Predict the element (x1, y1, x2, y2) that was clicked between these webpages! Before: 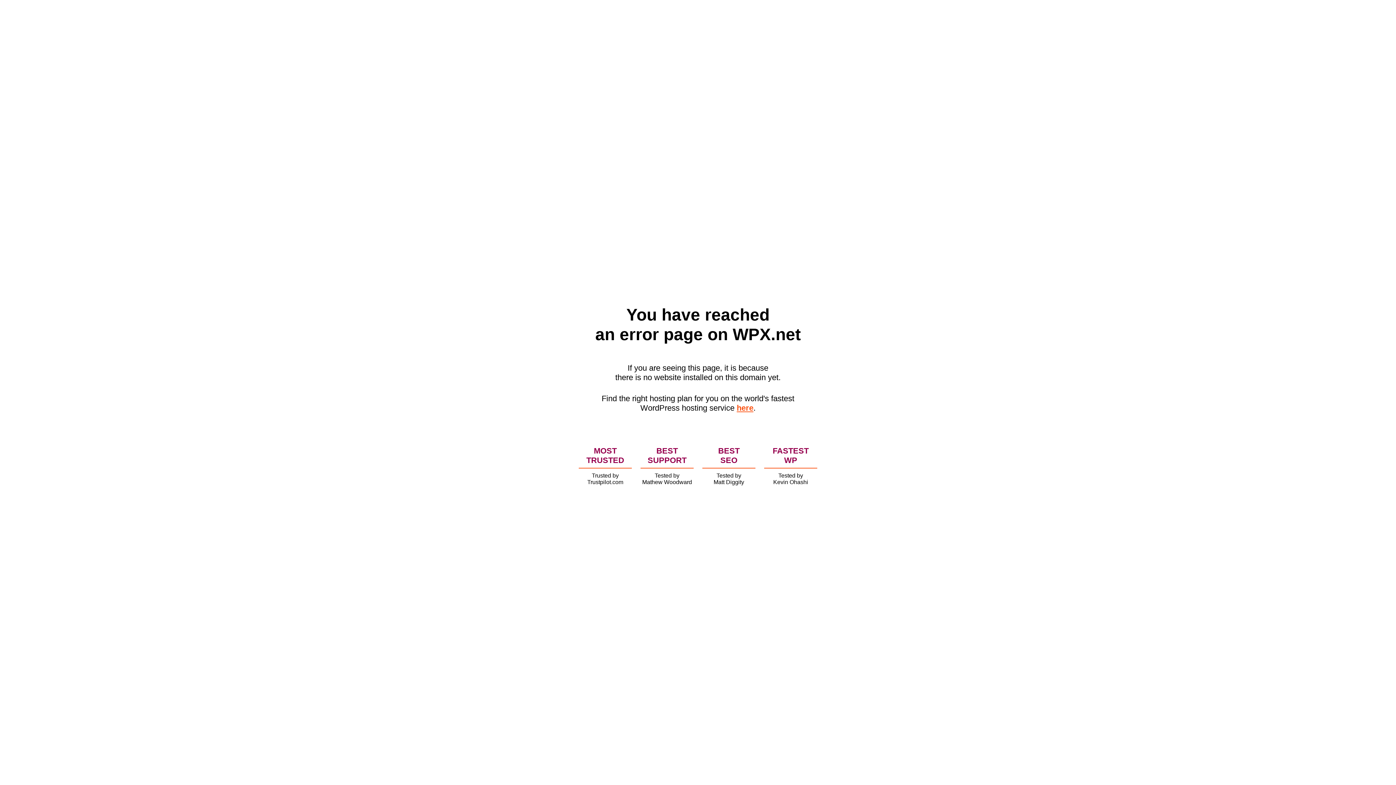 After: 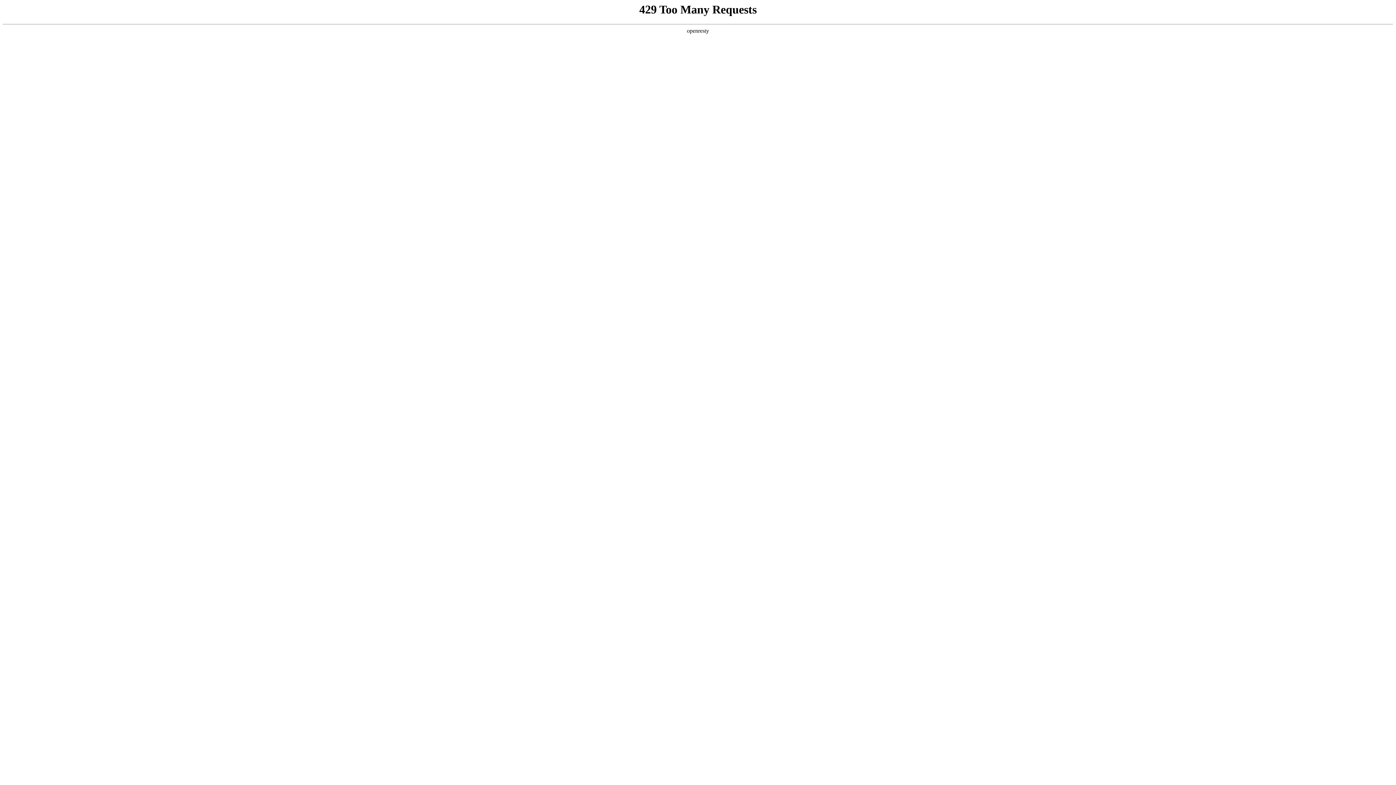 Action: bbox: (736, 403, 753, 412) label: here